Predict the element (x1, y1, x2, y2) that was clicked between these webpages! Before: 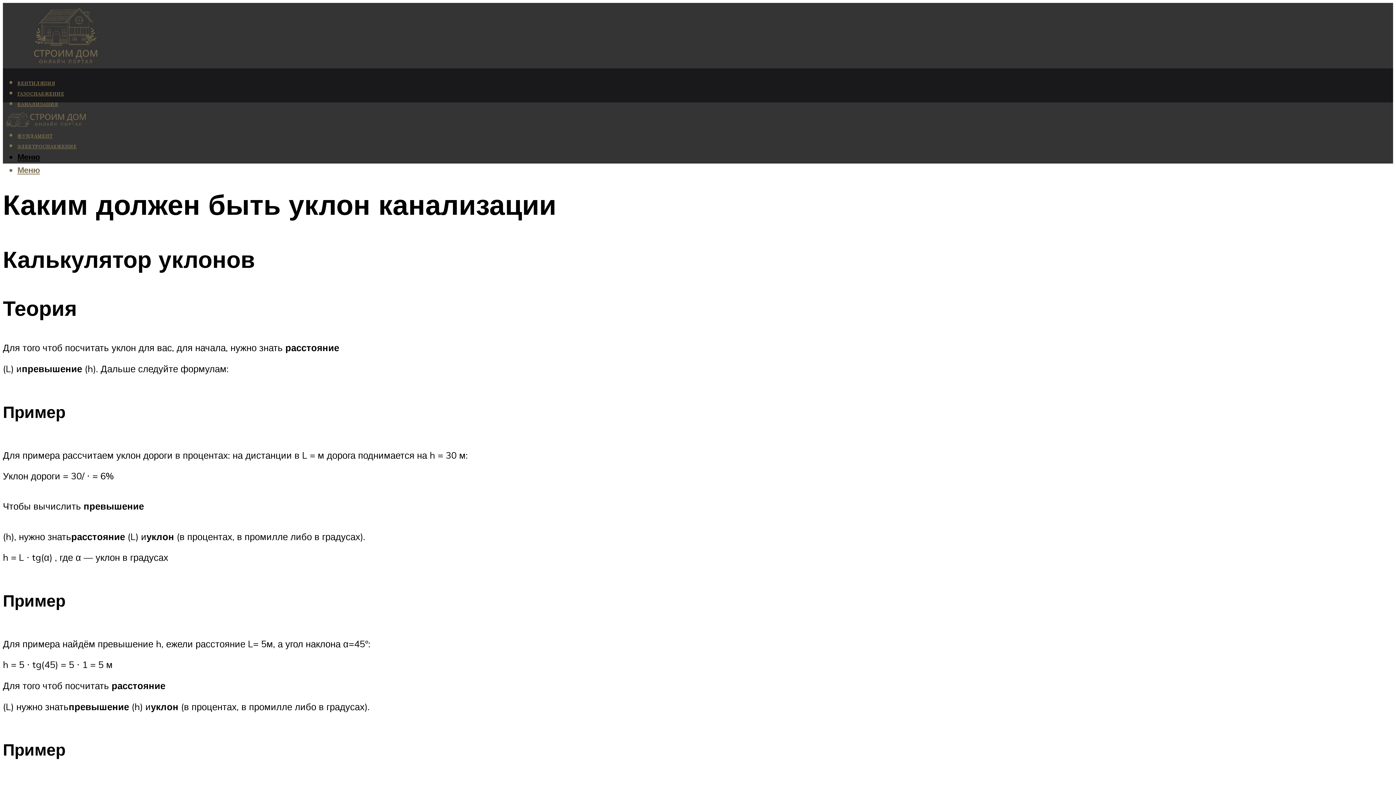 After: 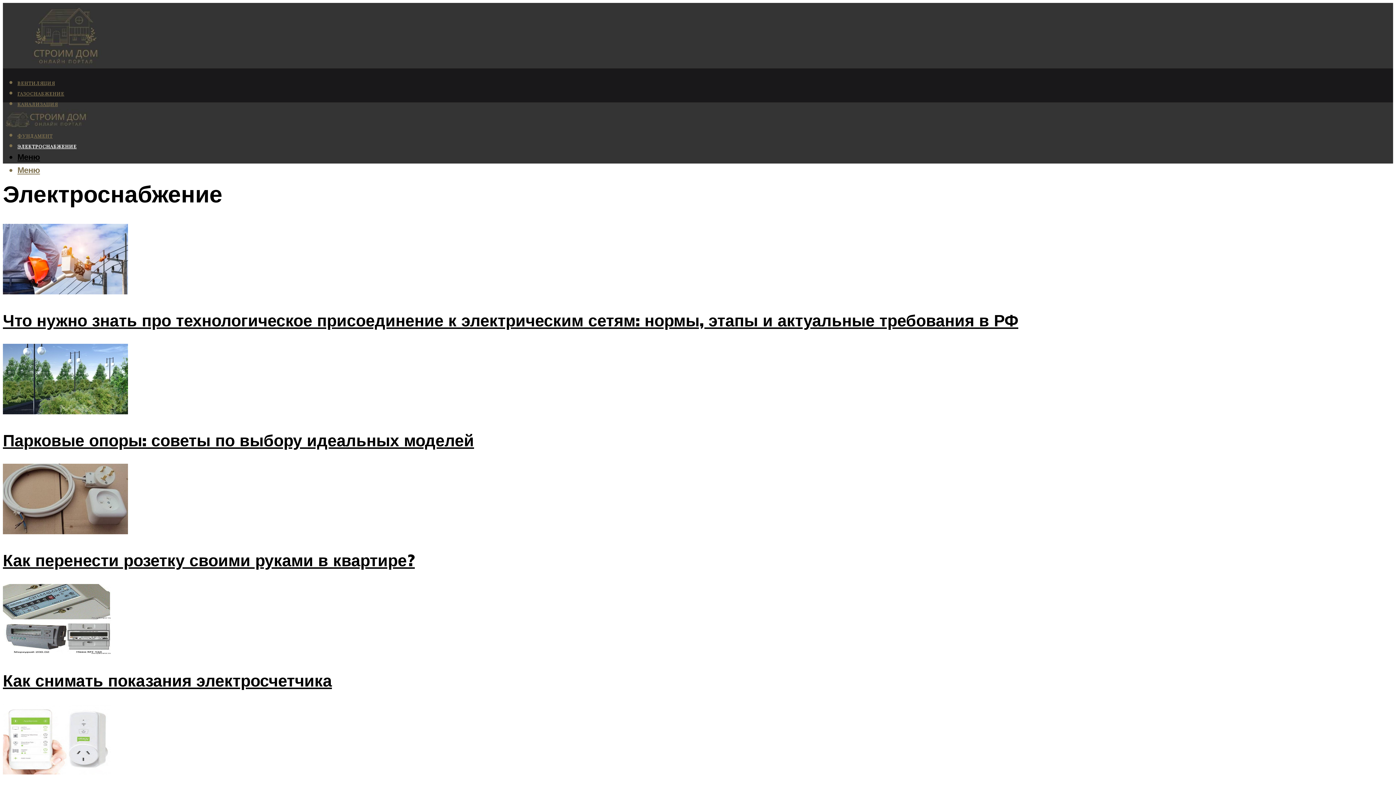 Action: bbox: (17, 143, 76, 149) label: ЭЛЕКТРОСНАБЖЕНИЕ